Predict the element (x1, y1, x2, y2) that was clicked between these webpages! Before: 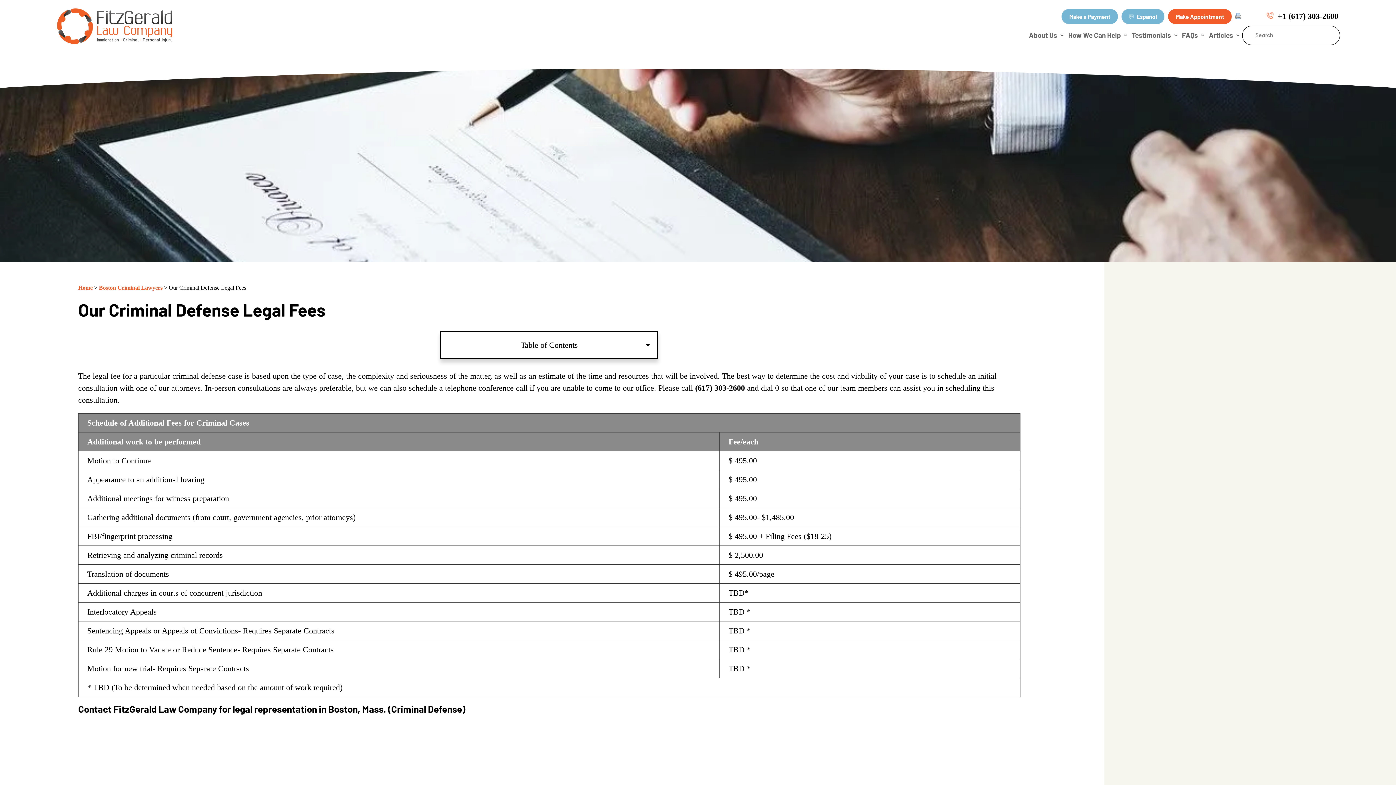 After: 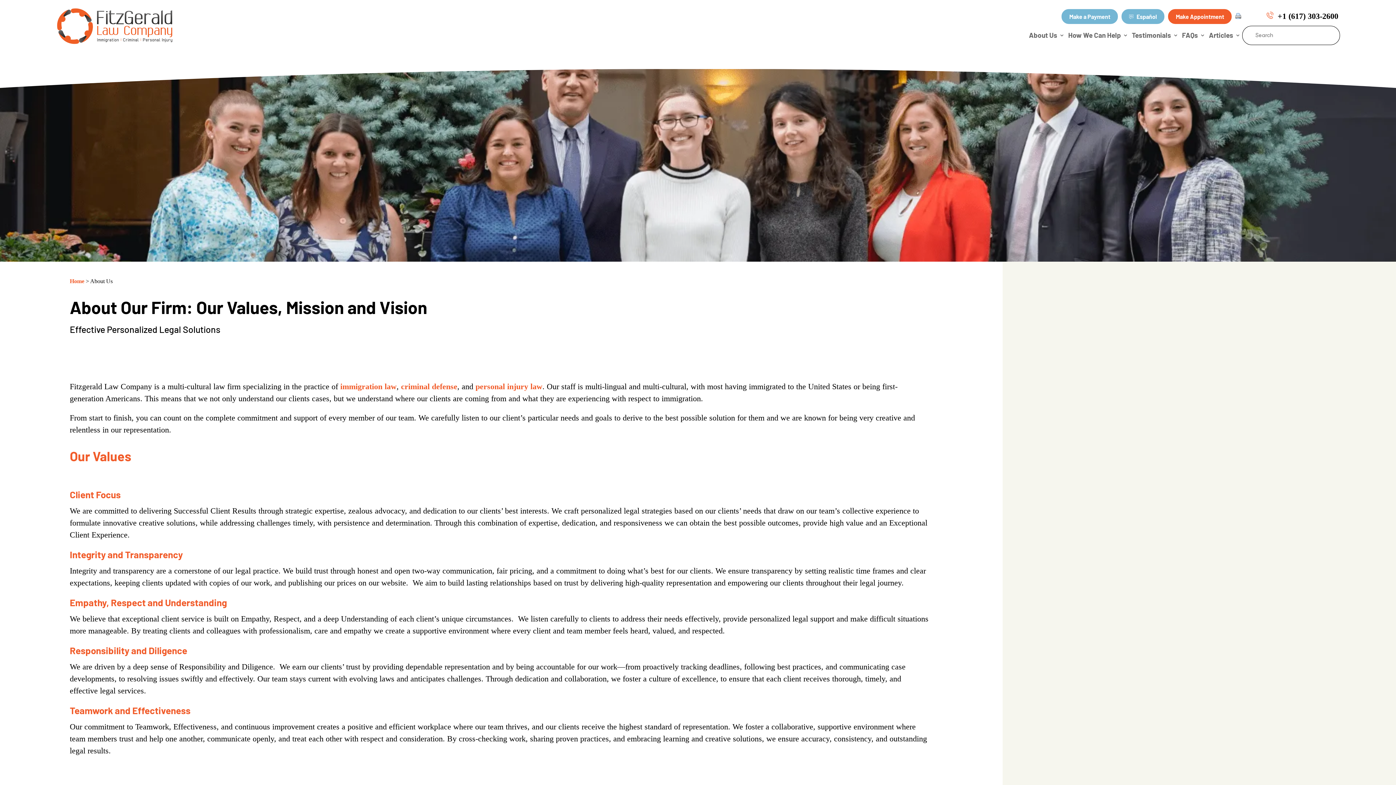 Action: label: About Us bbox: (1029, 27, 1064, 43)